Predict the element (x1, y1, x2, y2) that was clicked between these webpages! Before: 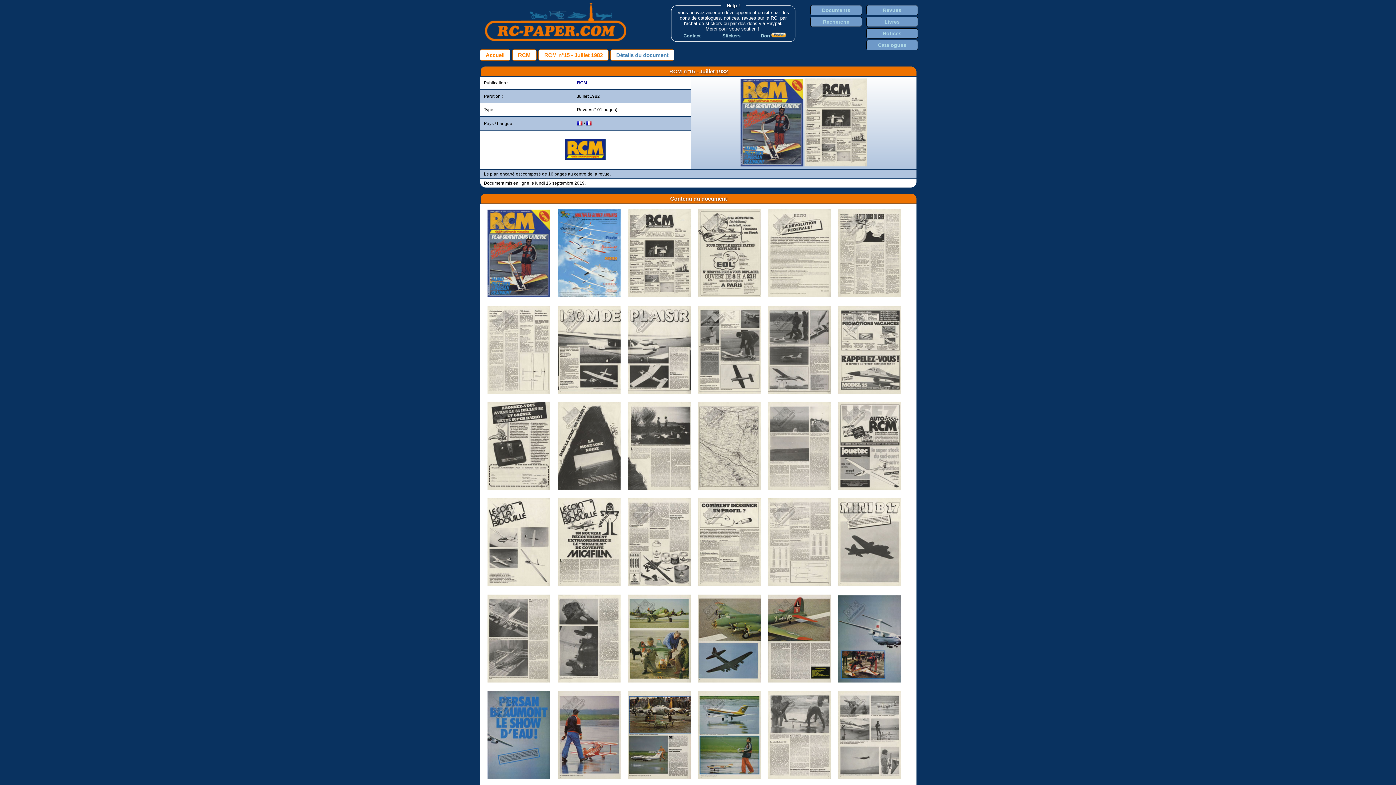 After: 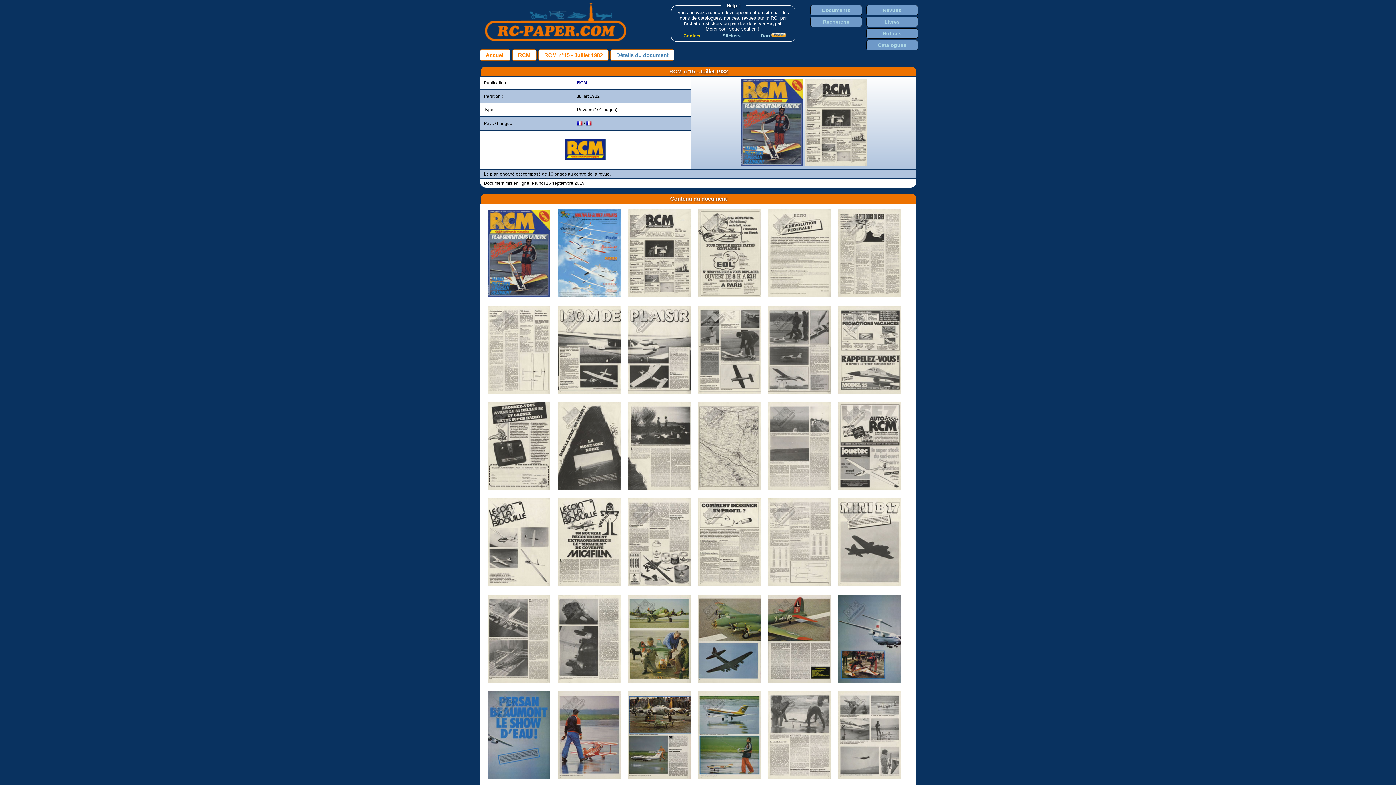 Action: label: Contact bbox: (683, 33, 700, 38)